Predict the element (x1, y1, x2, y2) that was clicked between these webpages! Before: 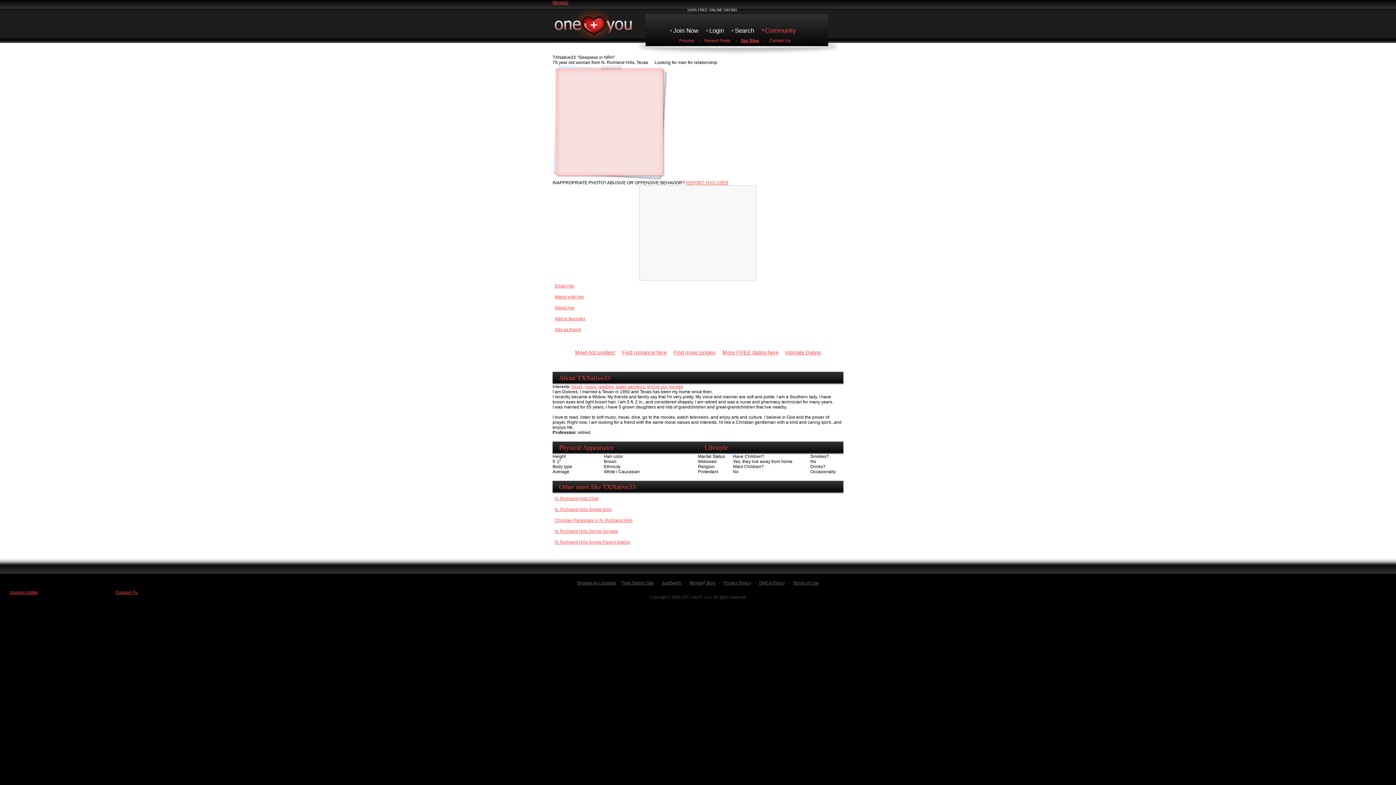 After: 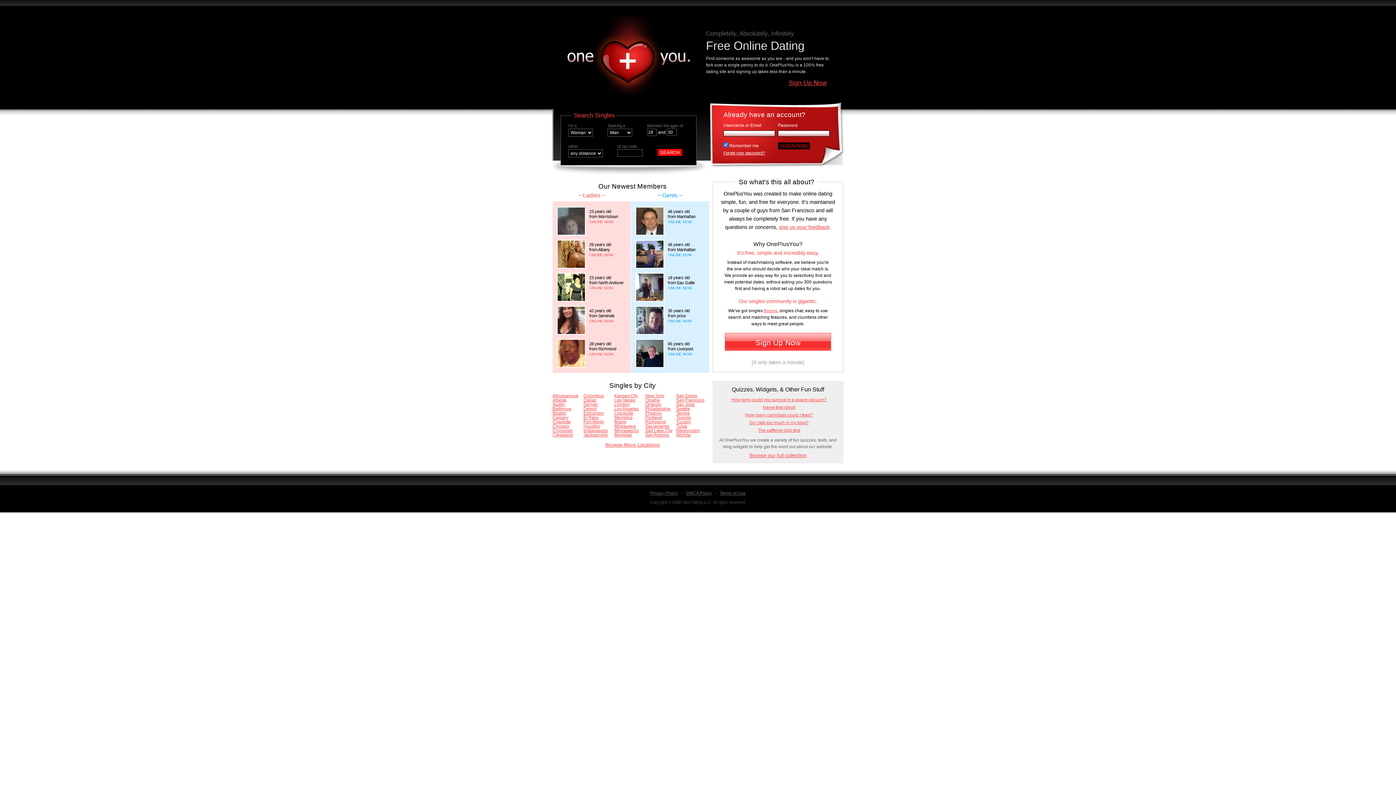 Action: bbox: (554, 540, 630, 545) label: N. Richland Hills Single Parent Dating